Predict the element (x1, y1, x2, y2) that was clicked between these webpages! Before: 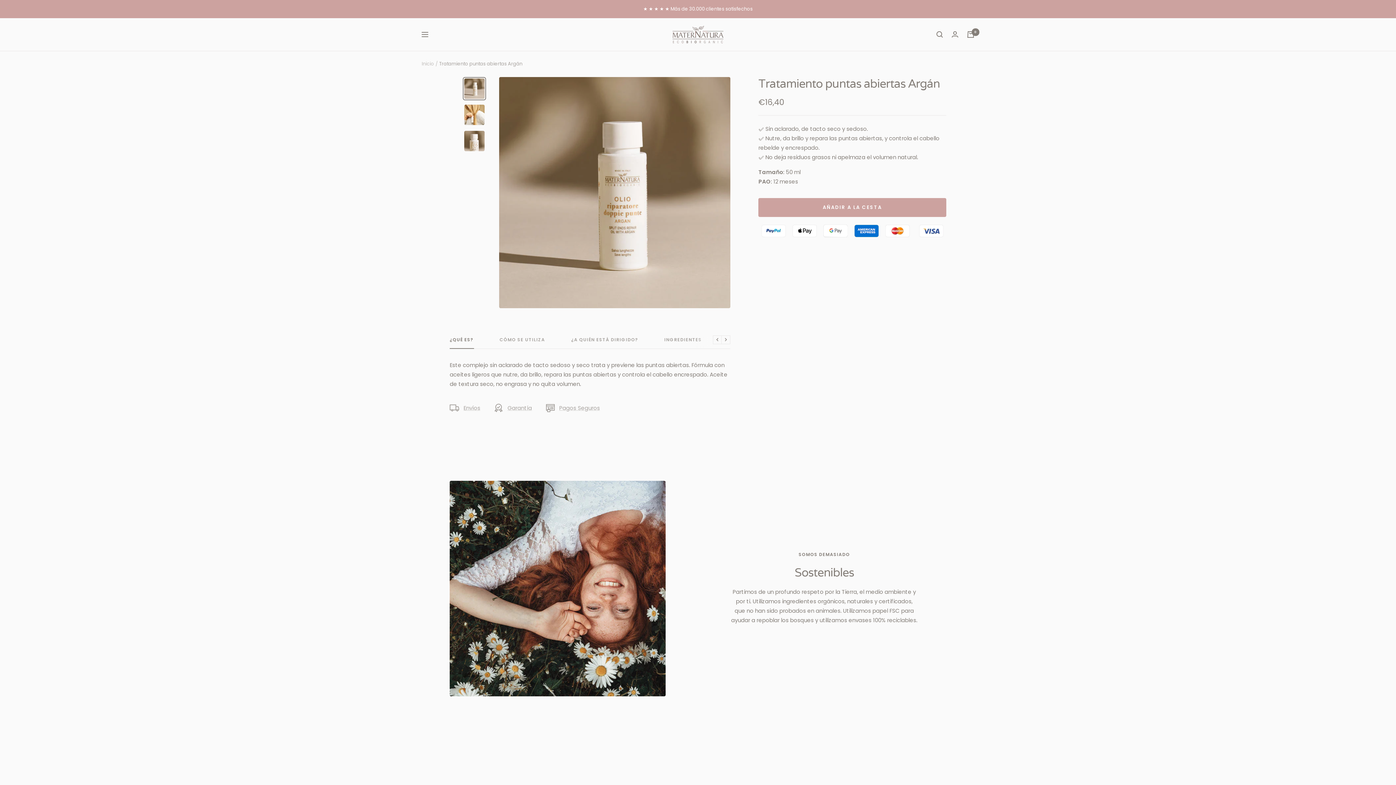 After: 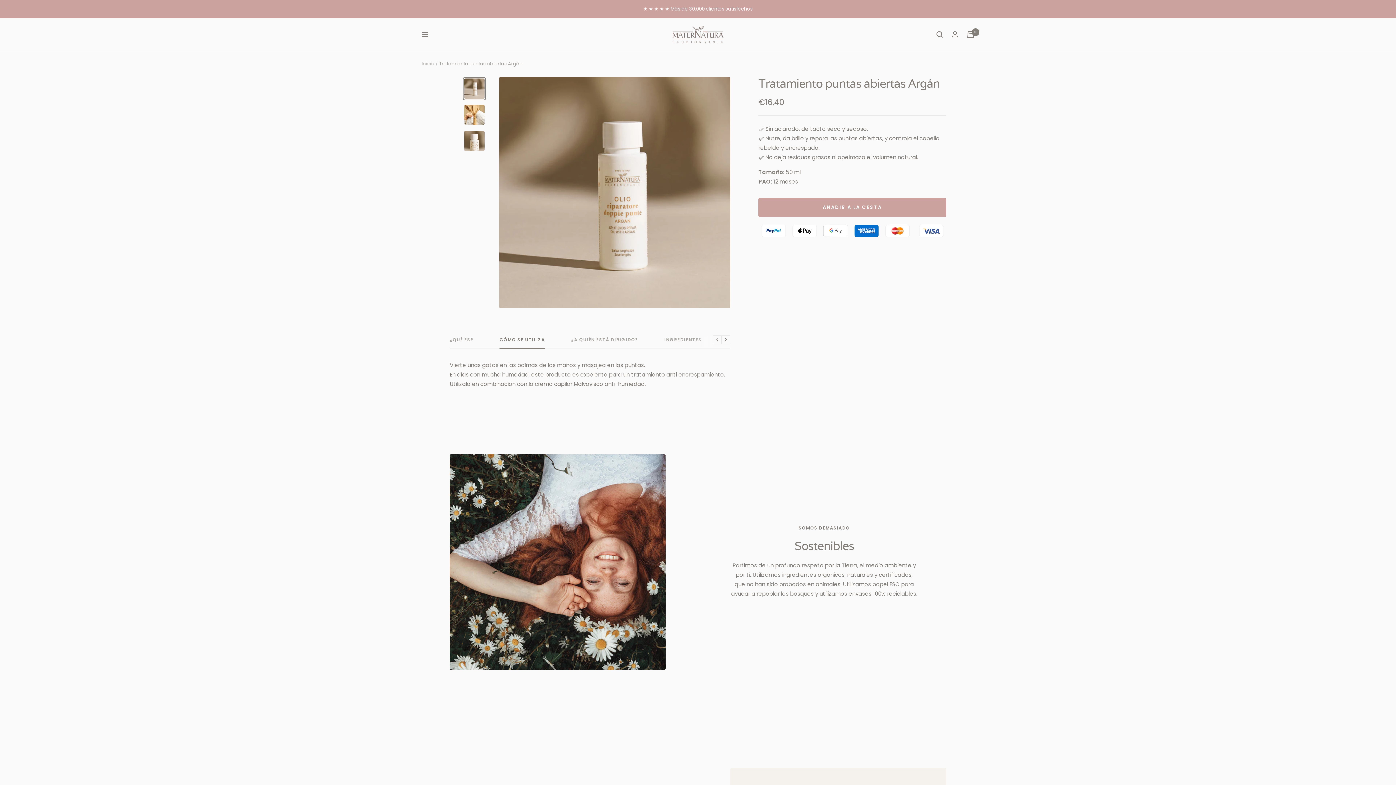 Action: bbox: (499, 337, 545, 348) label: CÓMO SE UTILIZA